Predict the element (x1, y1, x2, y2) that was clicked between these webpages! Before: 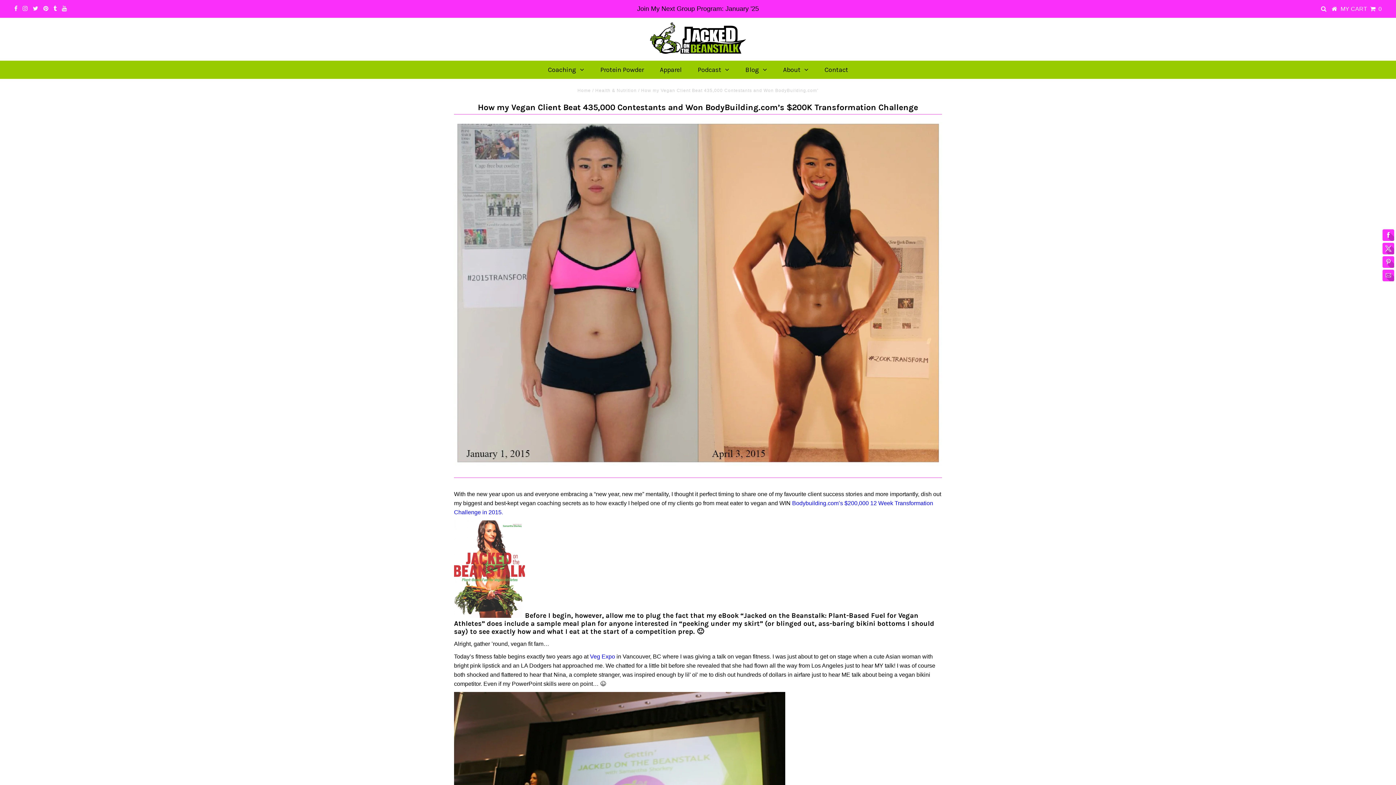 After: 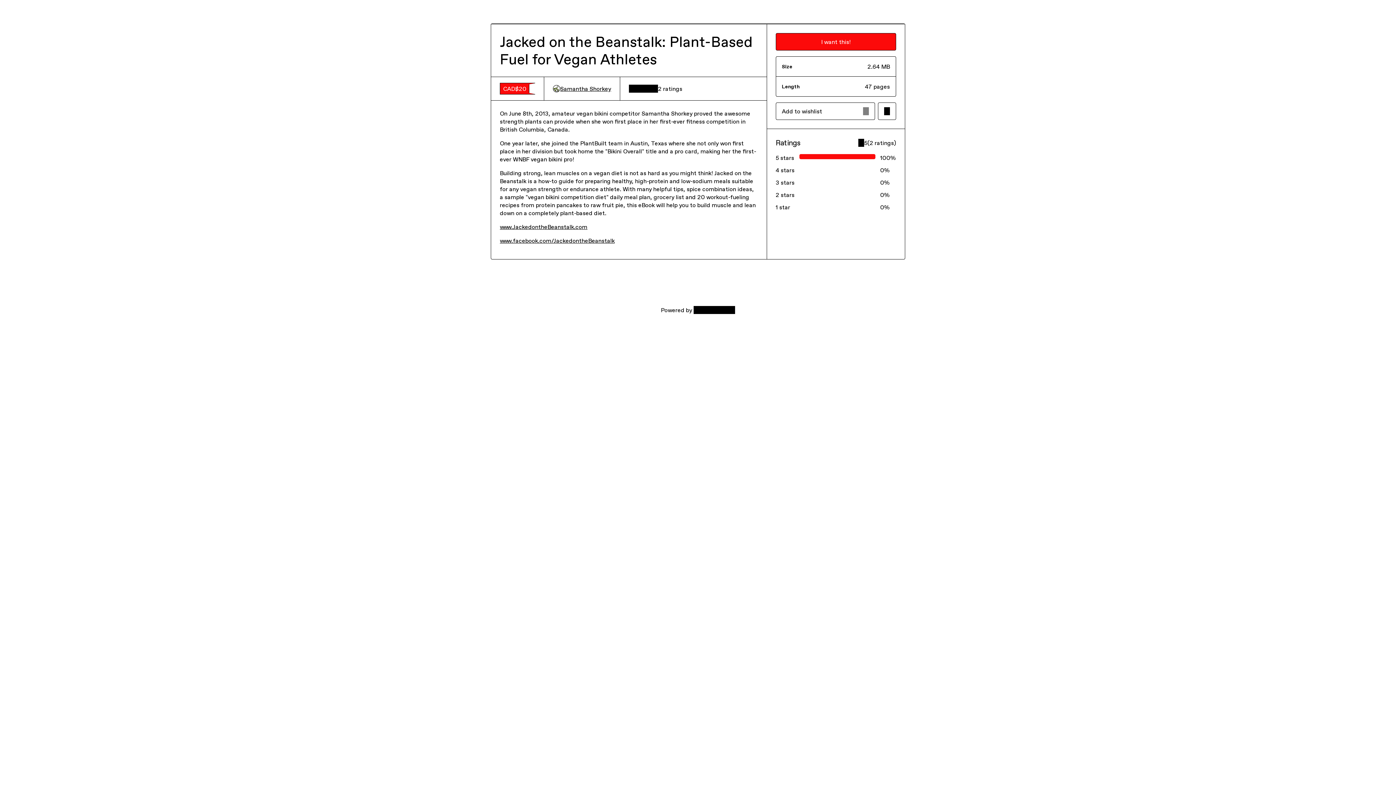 Action: bbox: (454, 612, 525, 620)